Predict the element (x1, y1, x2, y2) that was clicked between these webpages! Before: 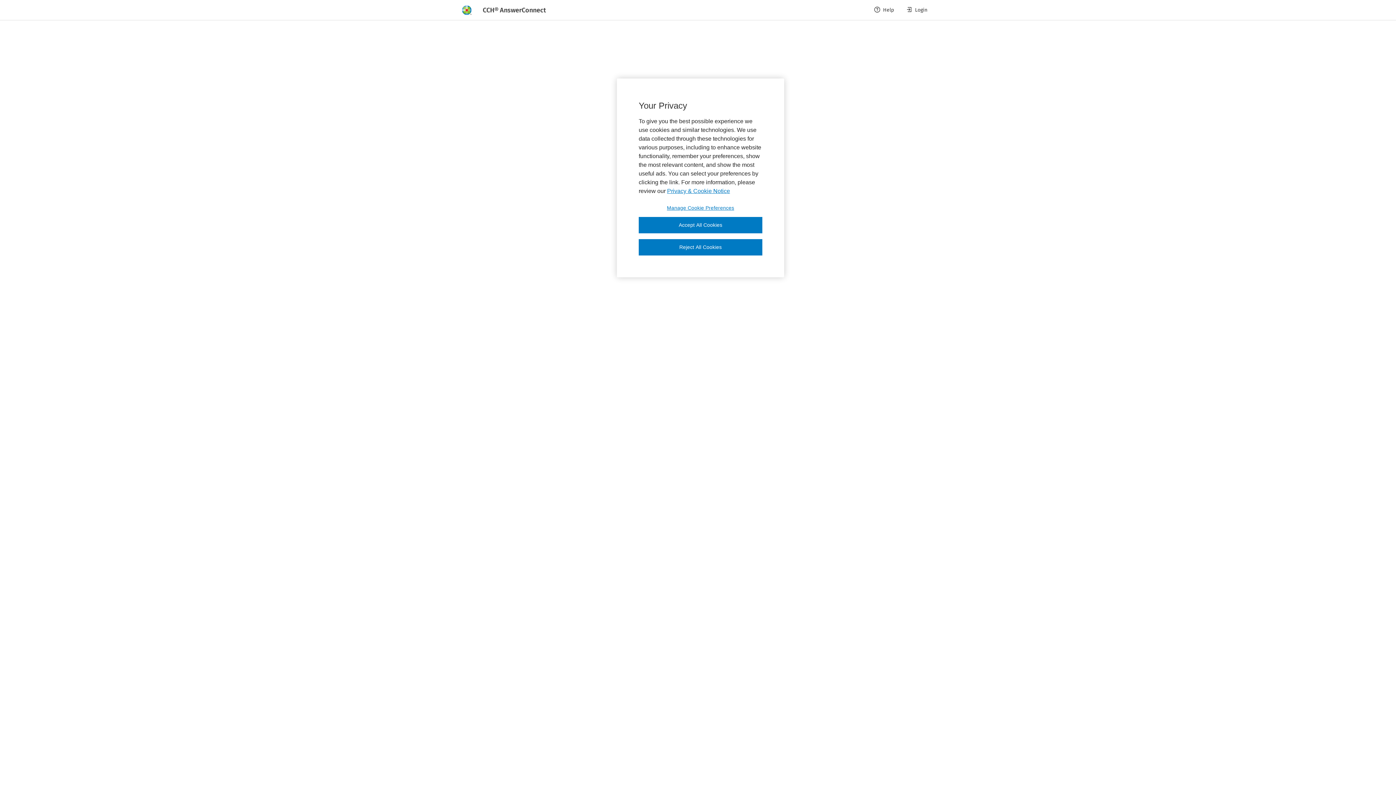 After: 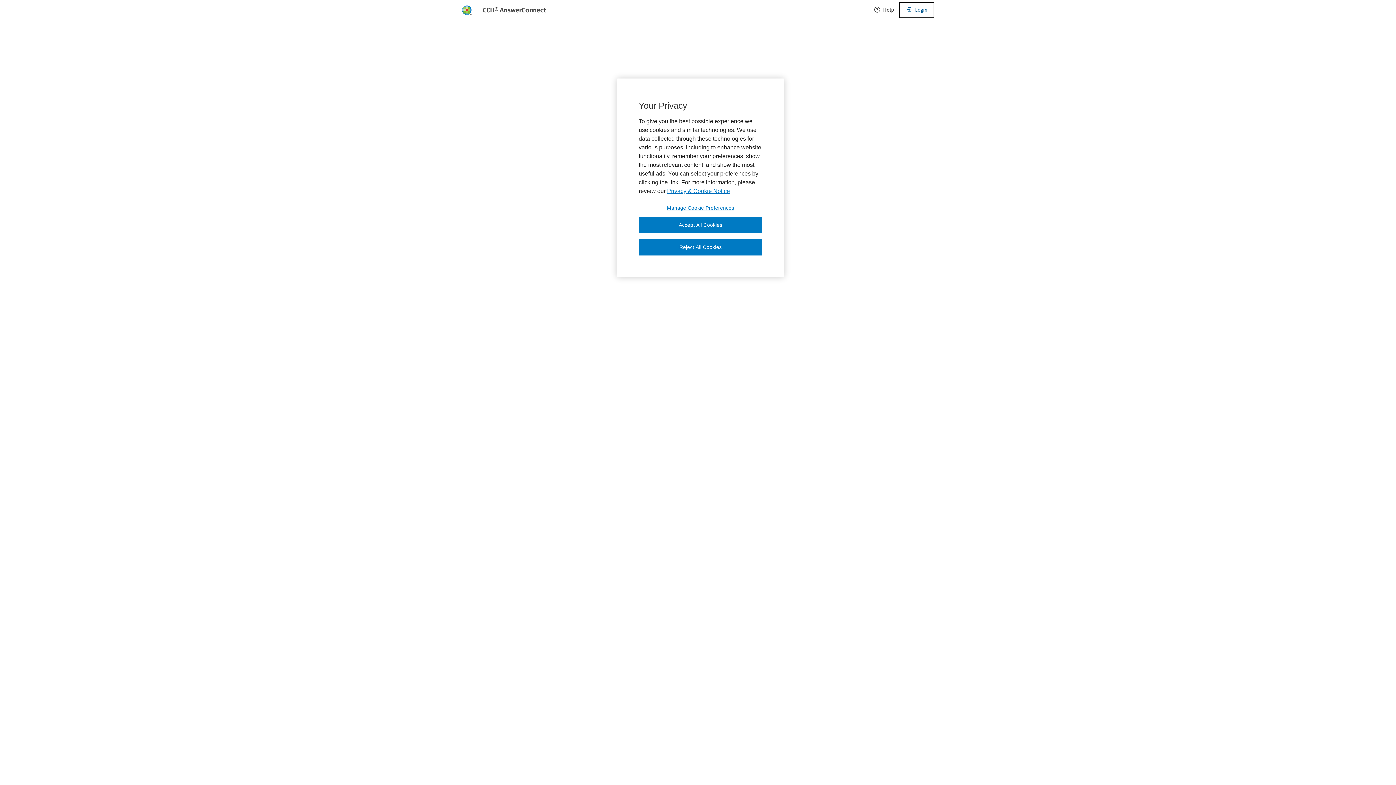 Action: label: Login bbox: (900, 2, 933, 17)